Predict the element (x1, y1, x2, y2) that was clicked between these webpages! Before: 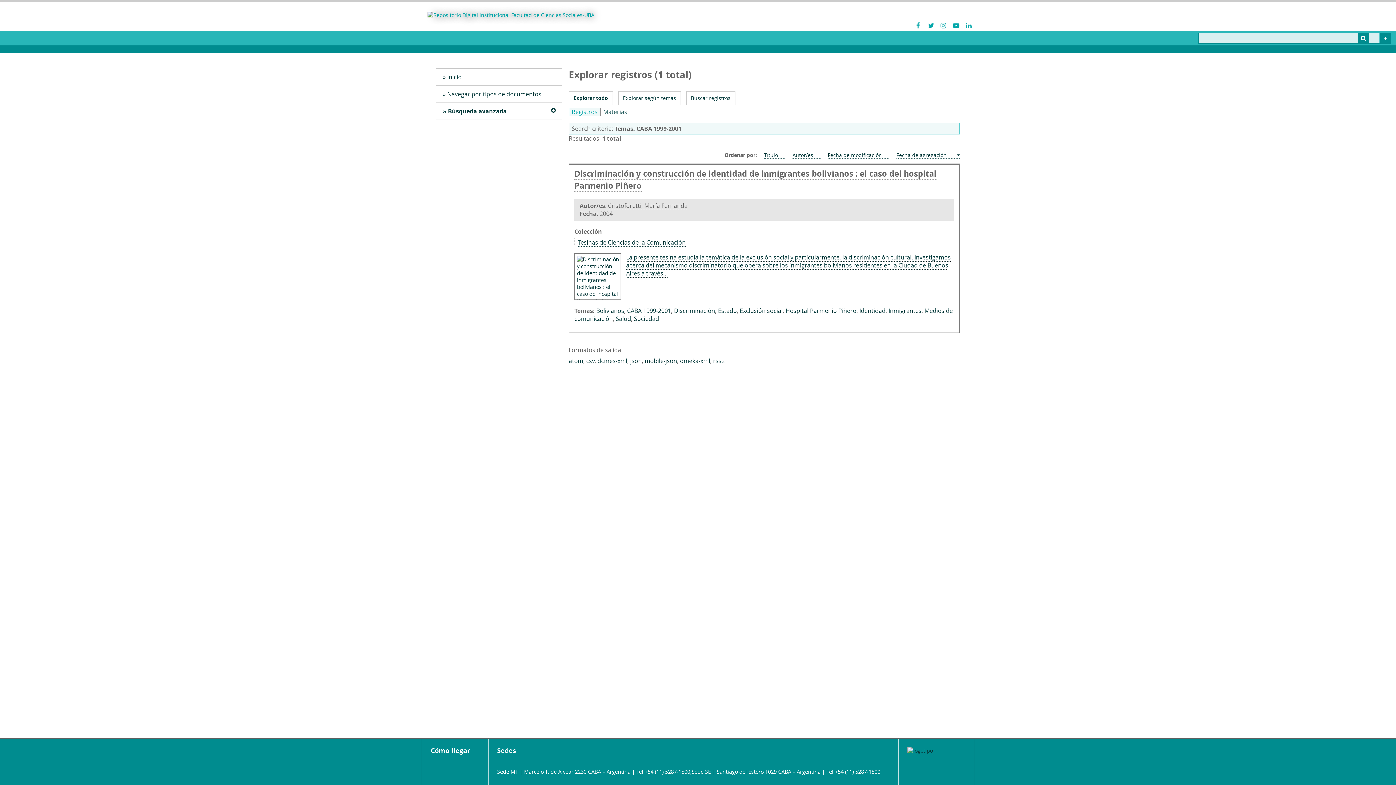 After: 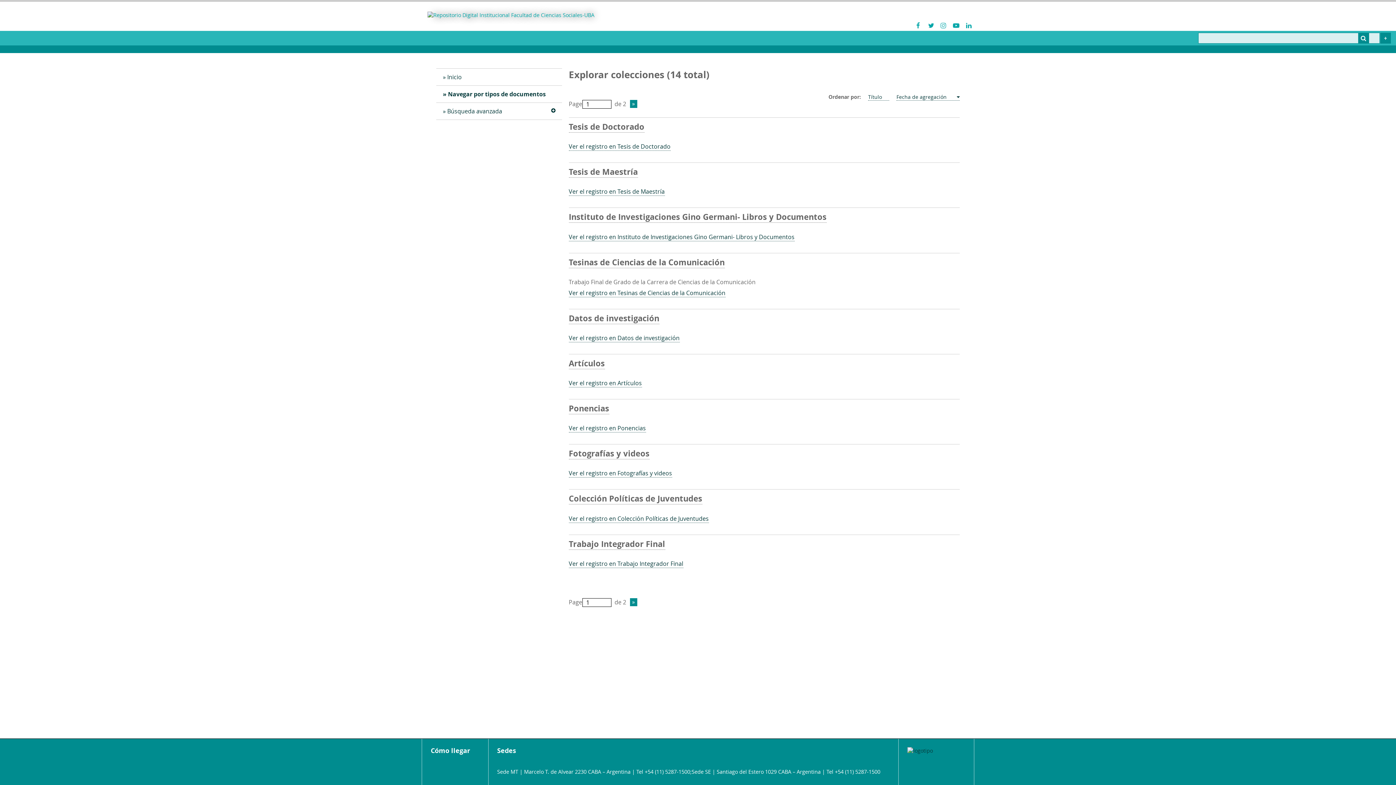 Action: bbox: (436, 85, 562, 102) label: Navegar por tipos de documentos